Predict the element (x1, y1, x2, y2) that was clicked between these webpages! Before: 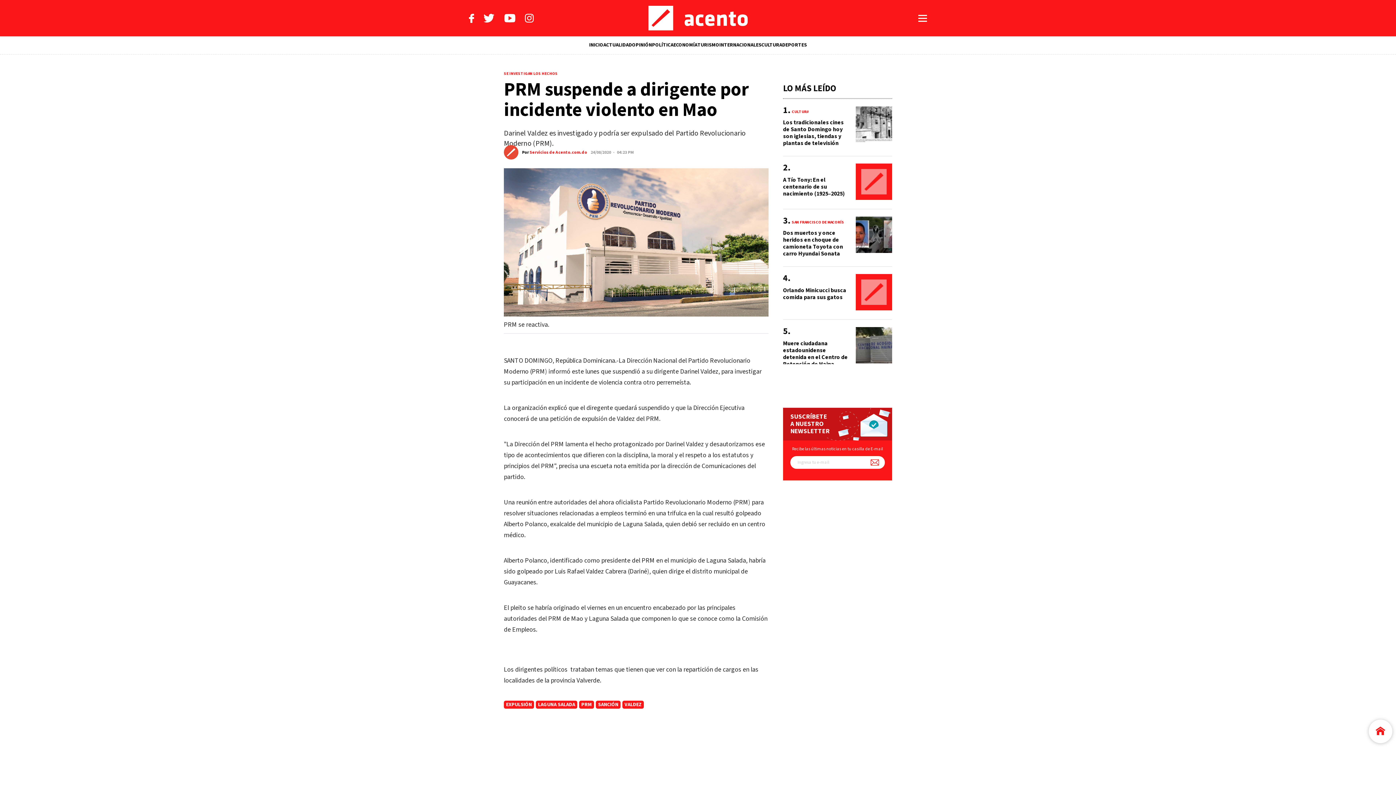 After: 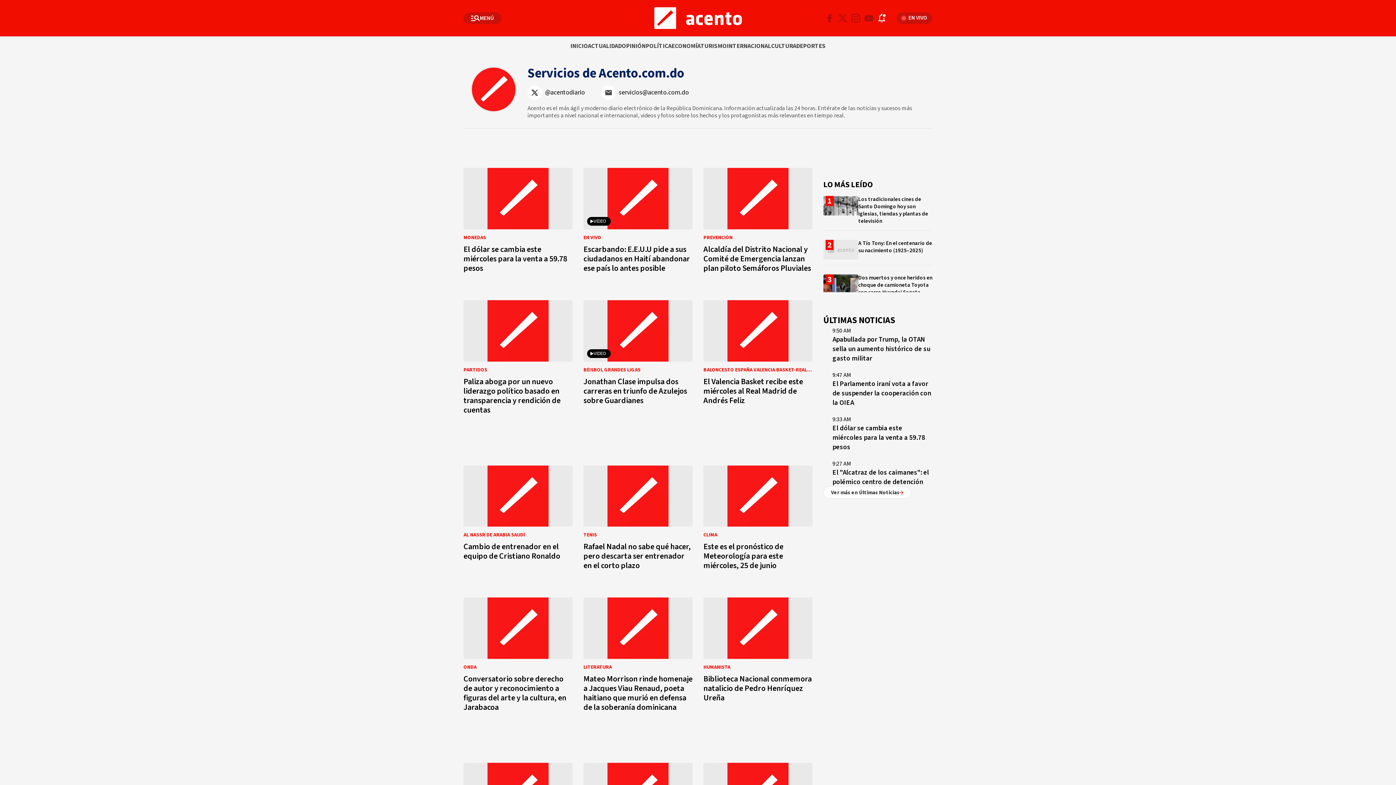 Action: label: Servicios de Acento.com.do bbox: (529, 149, 587, 155)